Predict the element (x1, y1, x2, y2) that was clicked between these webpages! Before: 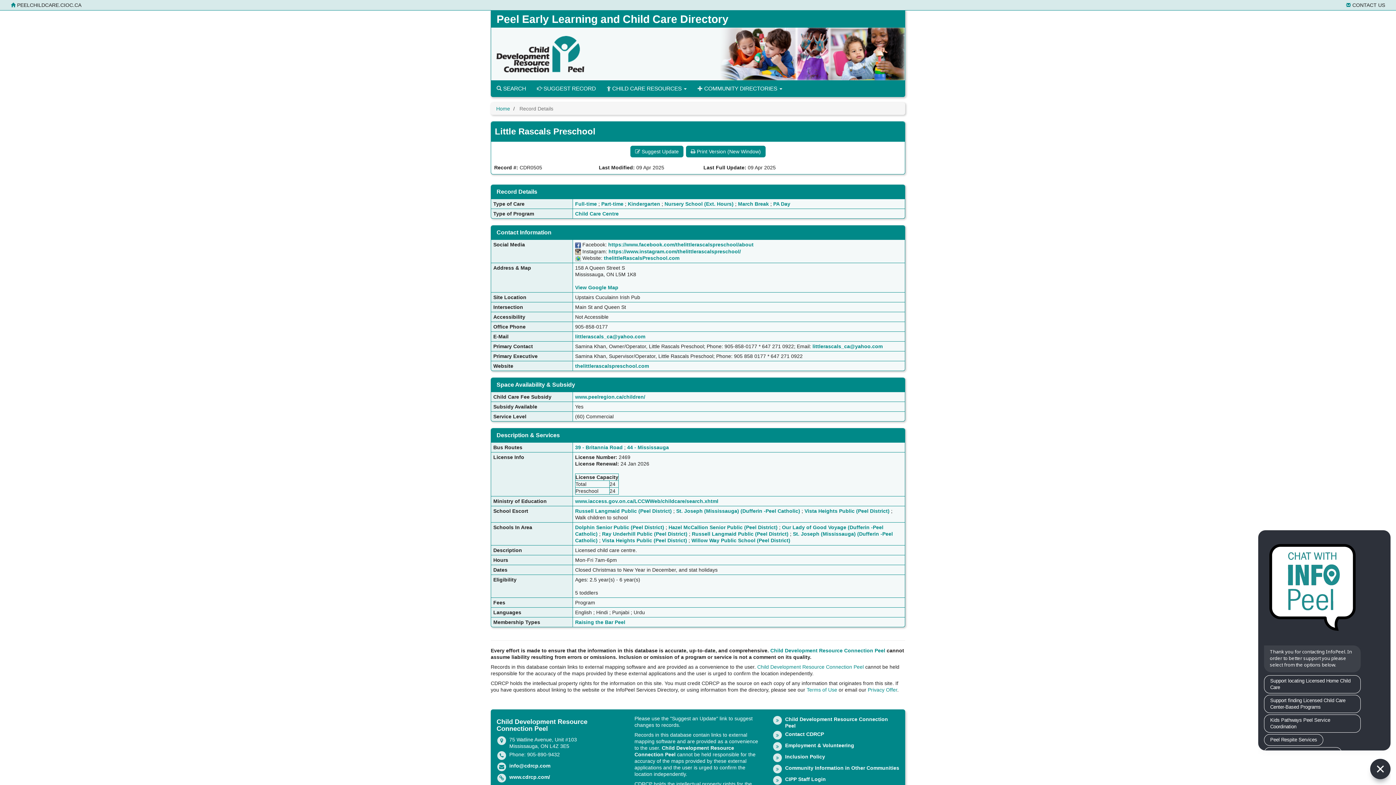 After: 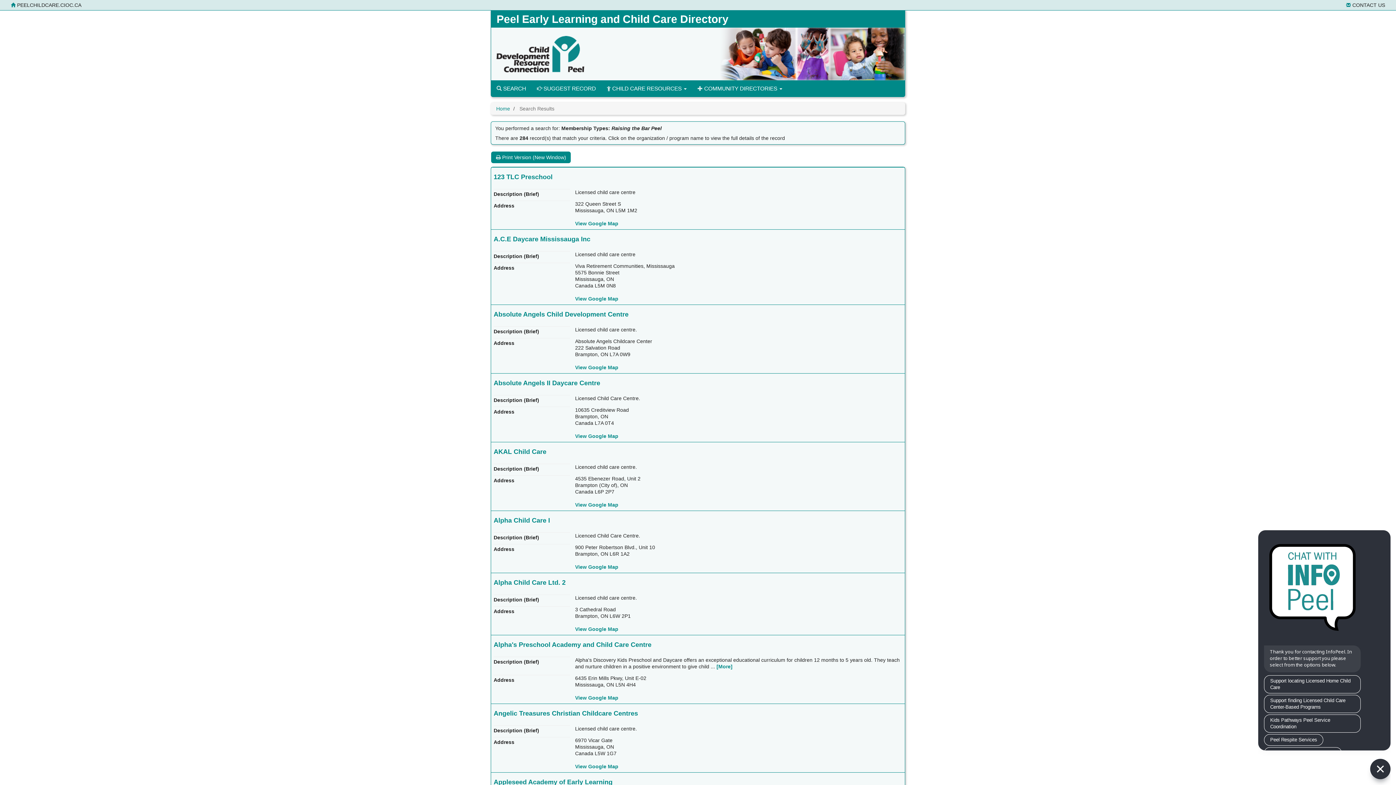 Action: bbox: (575, 619, 625, 625) label: Raising the Bar Peel